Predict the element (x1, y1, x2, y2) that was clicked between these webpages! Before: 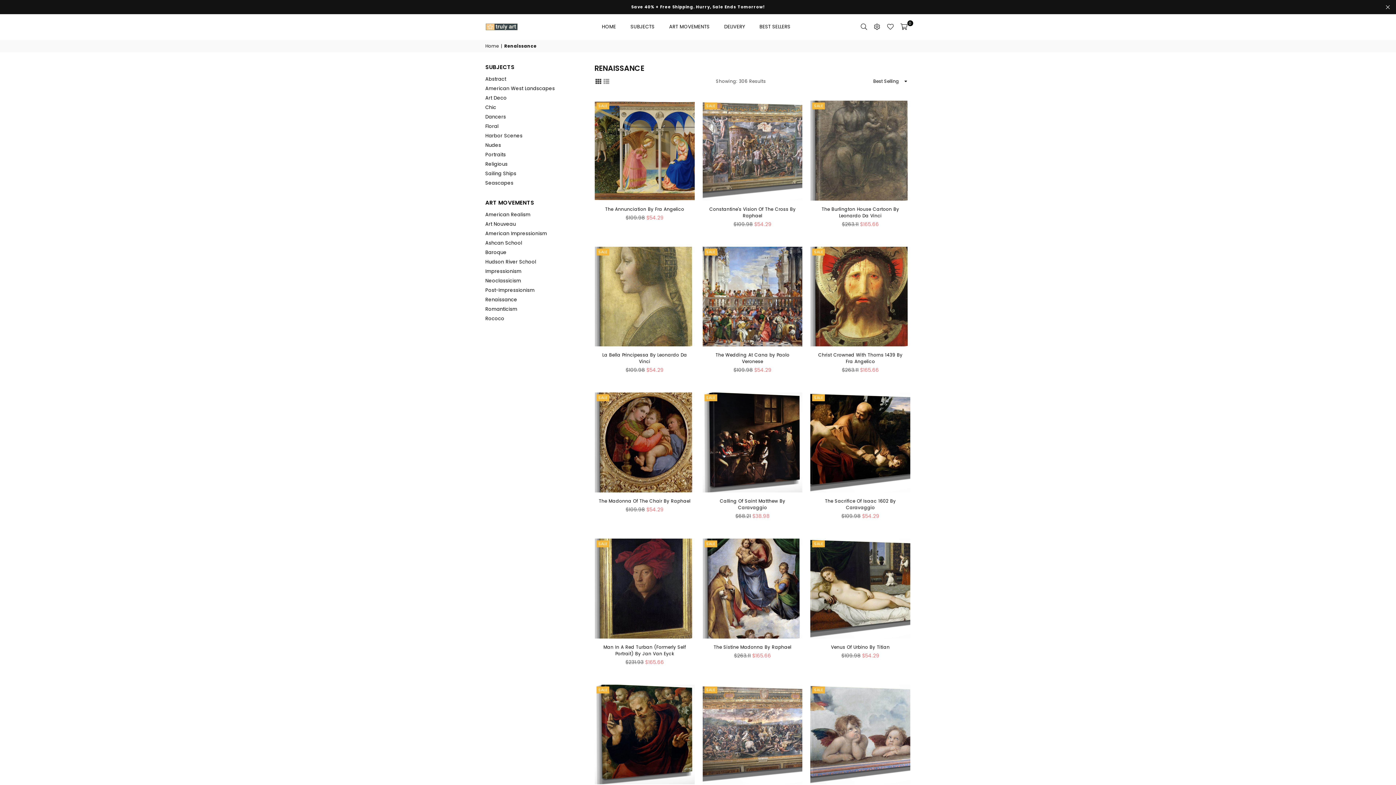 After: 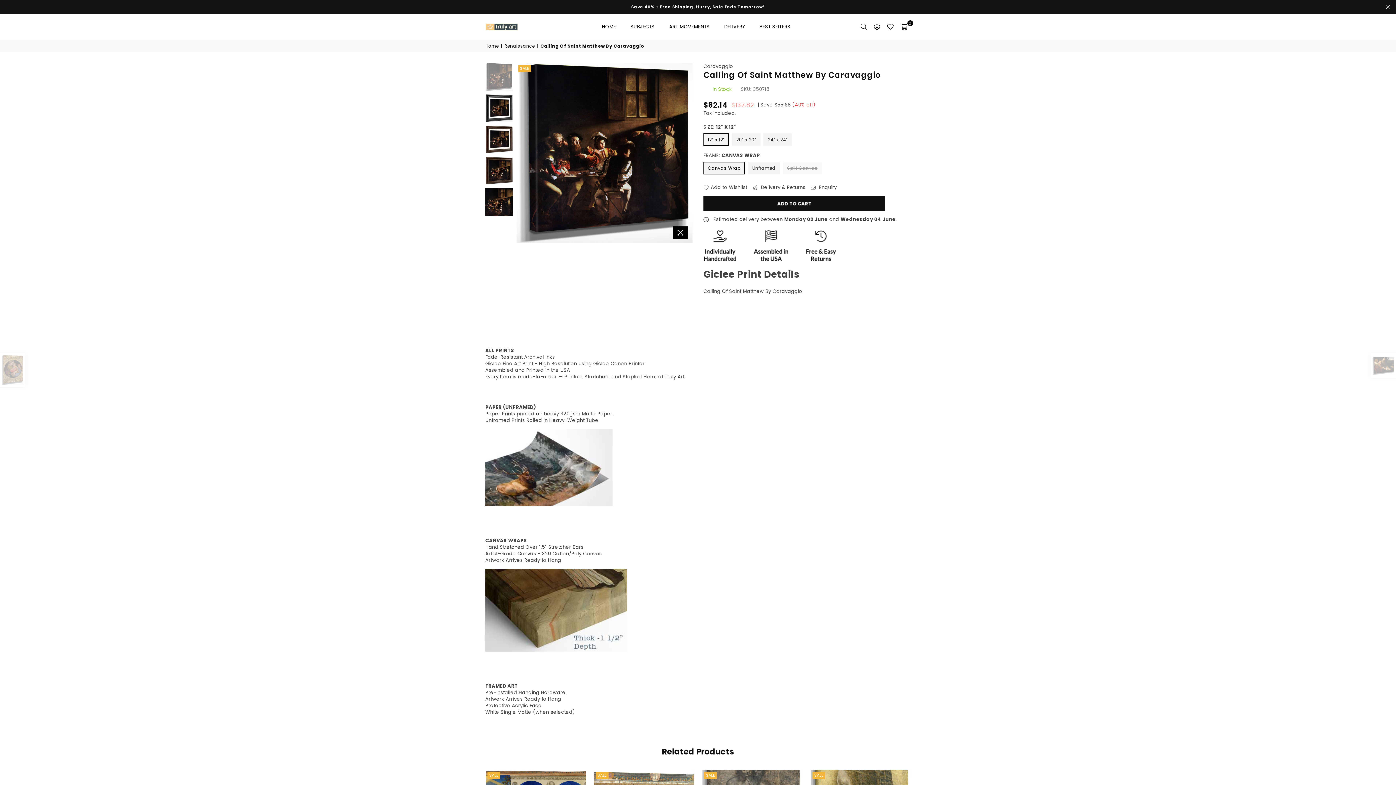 Action: label: Calling Of Saint Matthew By Caravaggio bbox: (719, 498, 785, 510)